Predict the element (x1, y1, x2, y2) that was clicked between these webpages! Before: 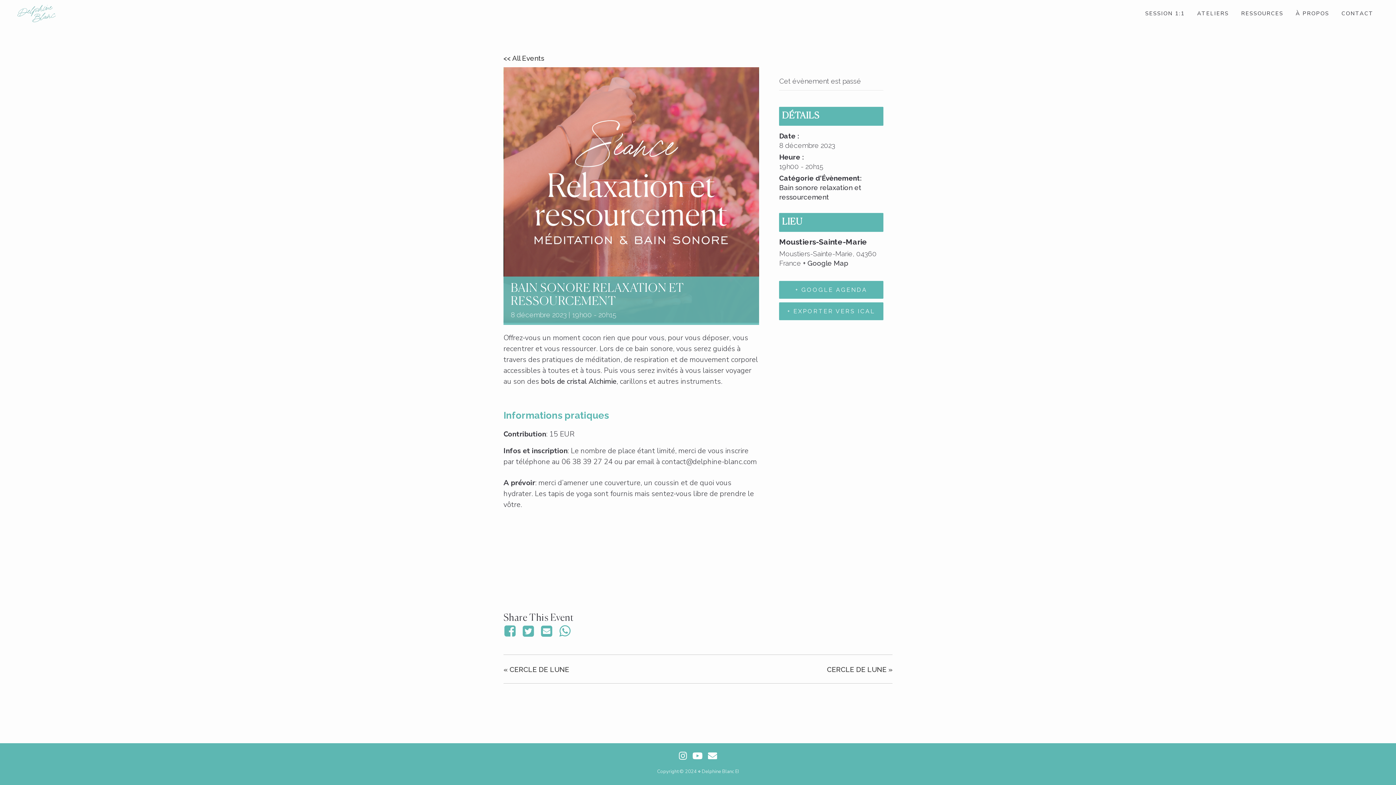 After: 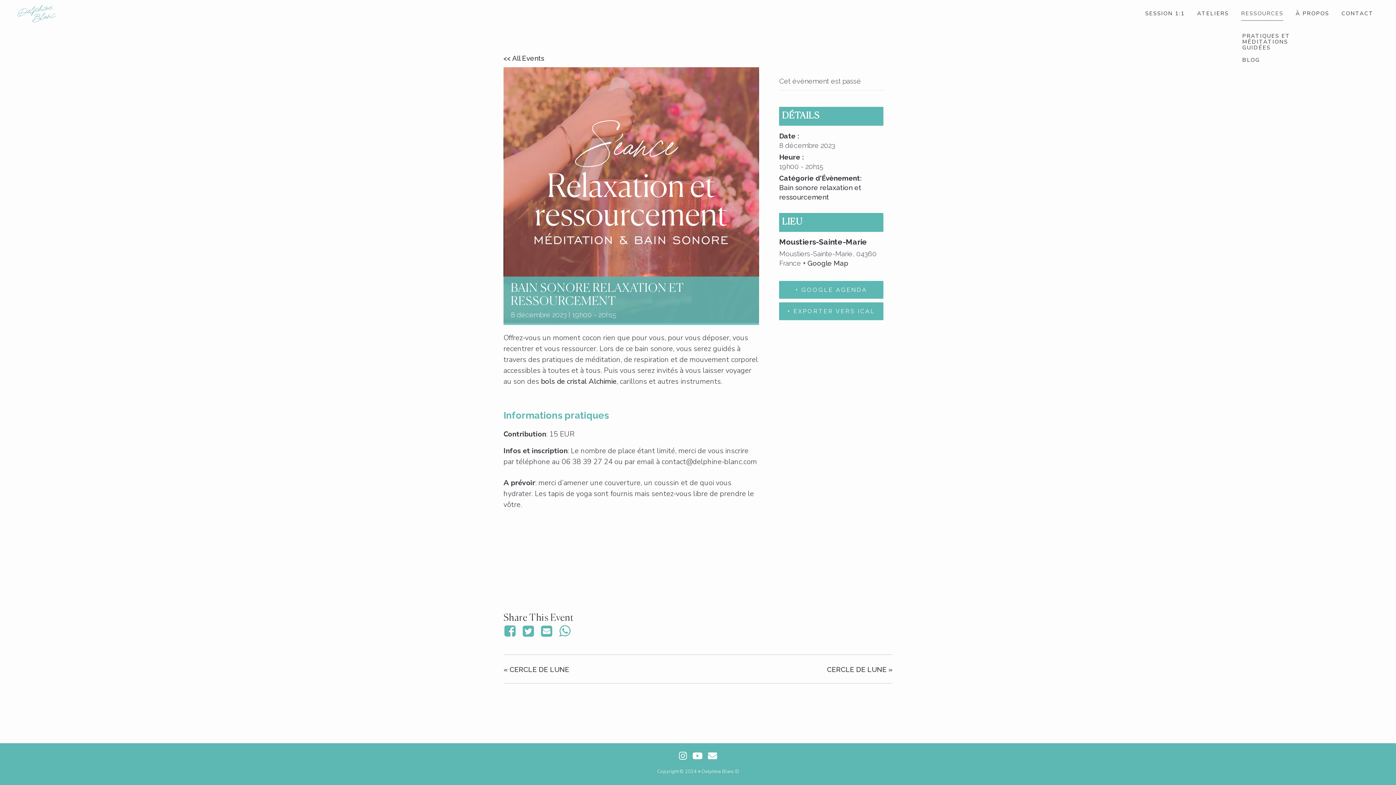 Action: label: RESSOURCES bbox: (1235, 0, 1289, 27)